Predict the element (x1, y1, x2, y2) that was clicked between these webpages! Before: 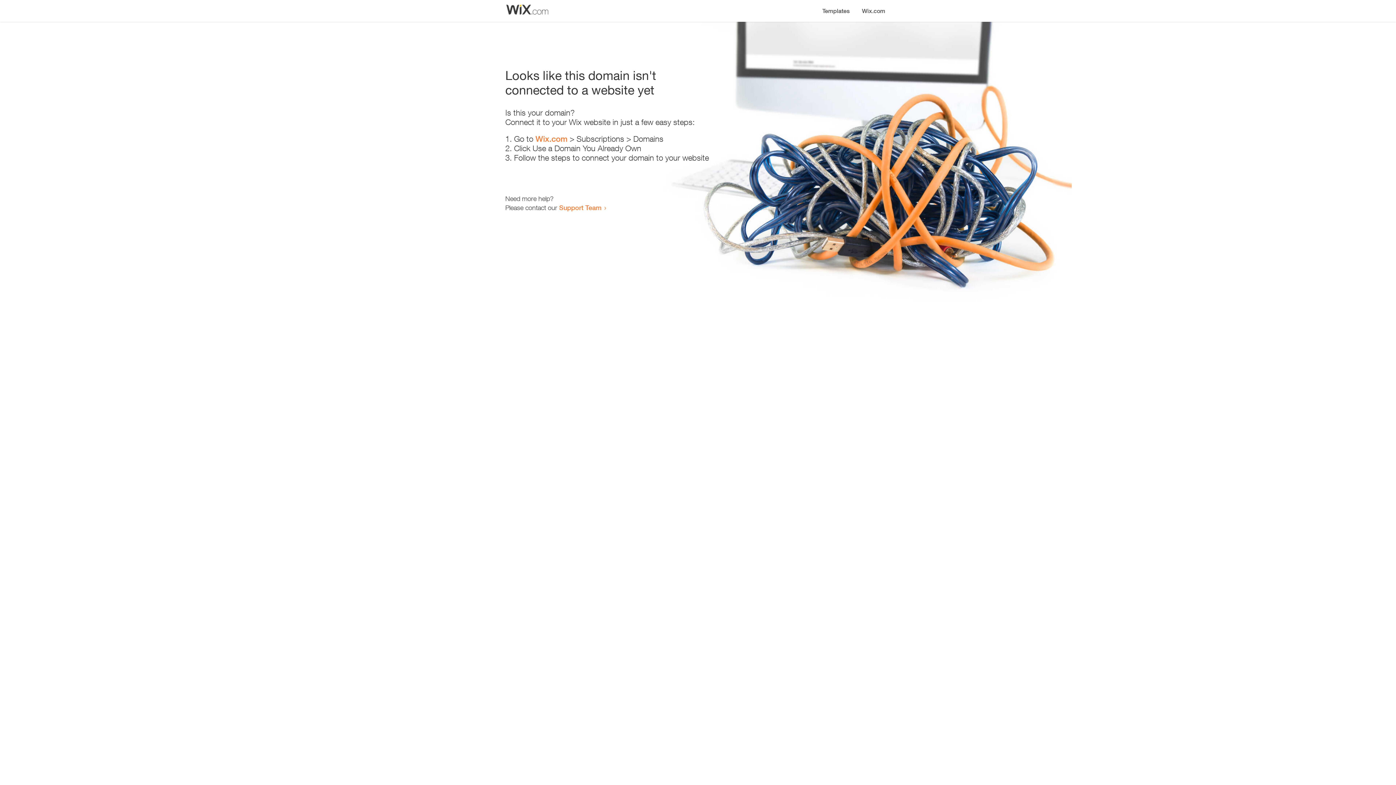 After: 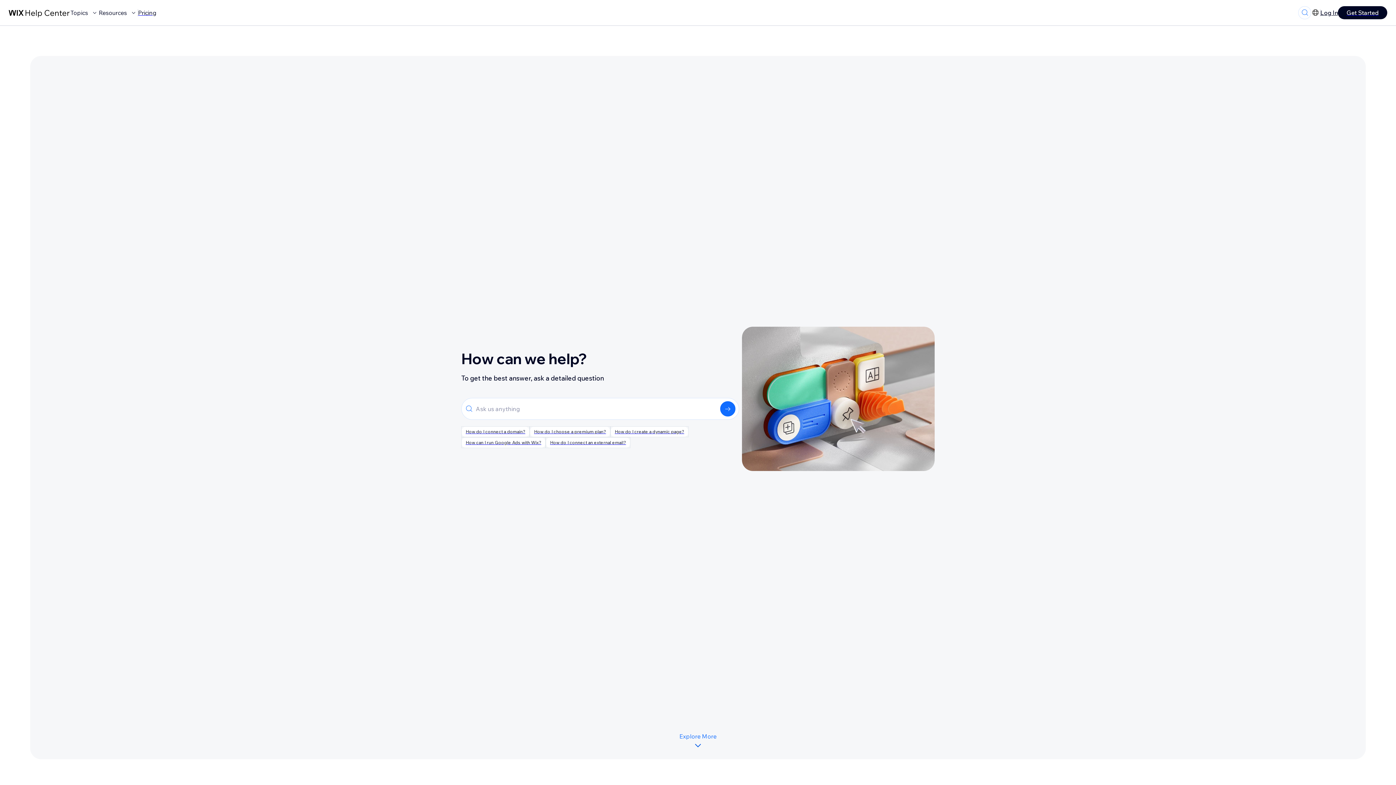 Action: label: Support Team bbox: (559, 203, 601, 211)